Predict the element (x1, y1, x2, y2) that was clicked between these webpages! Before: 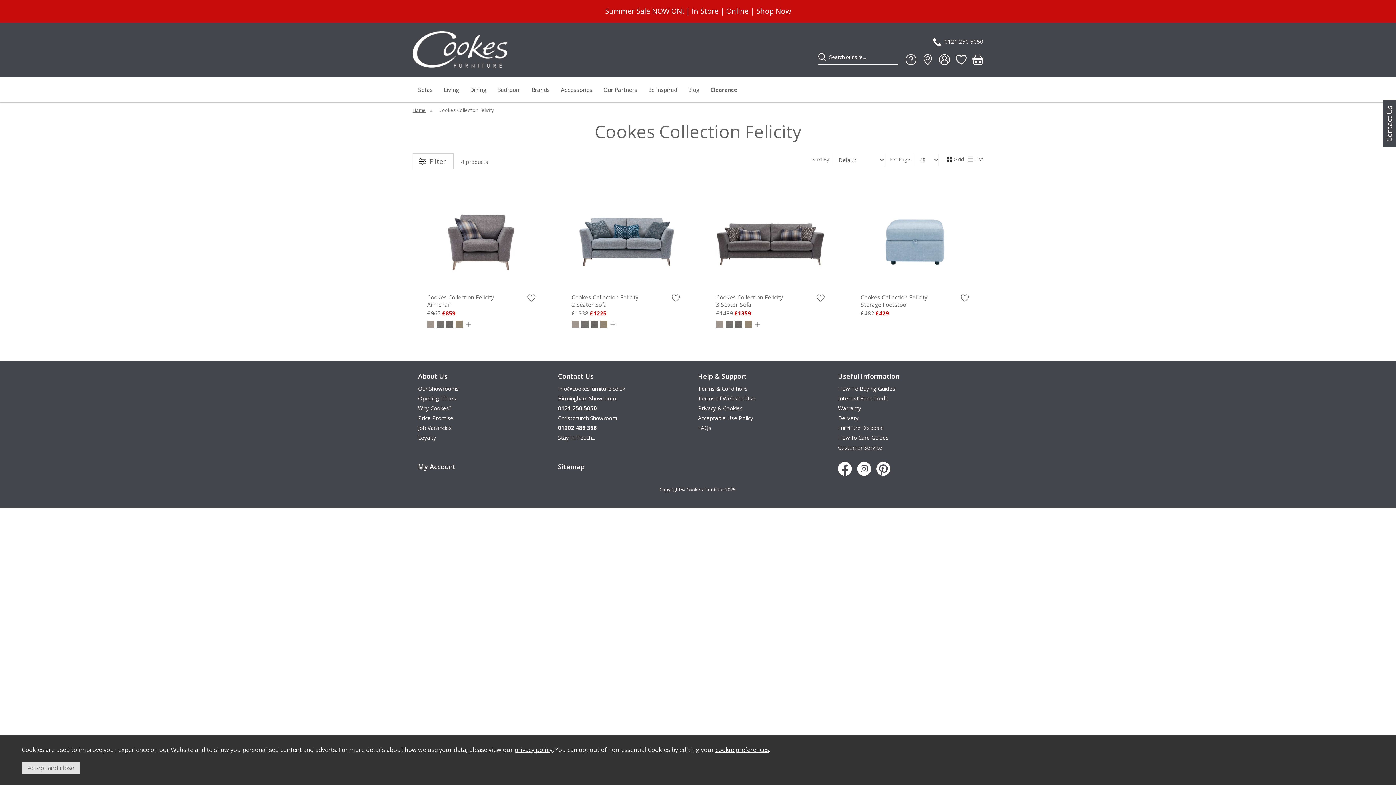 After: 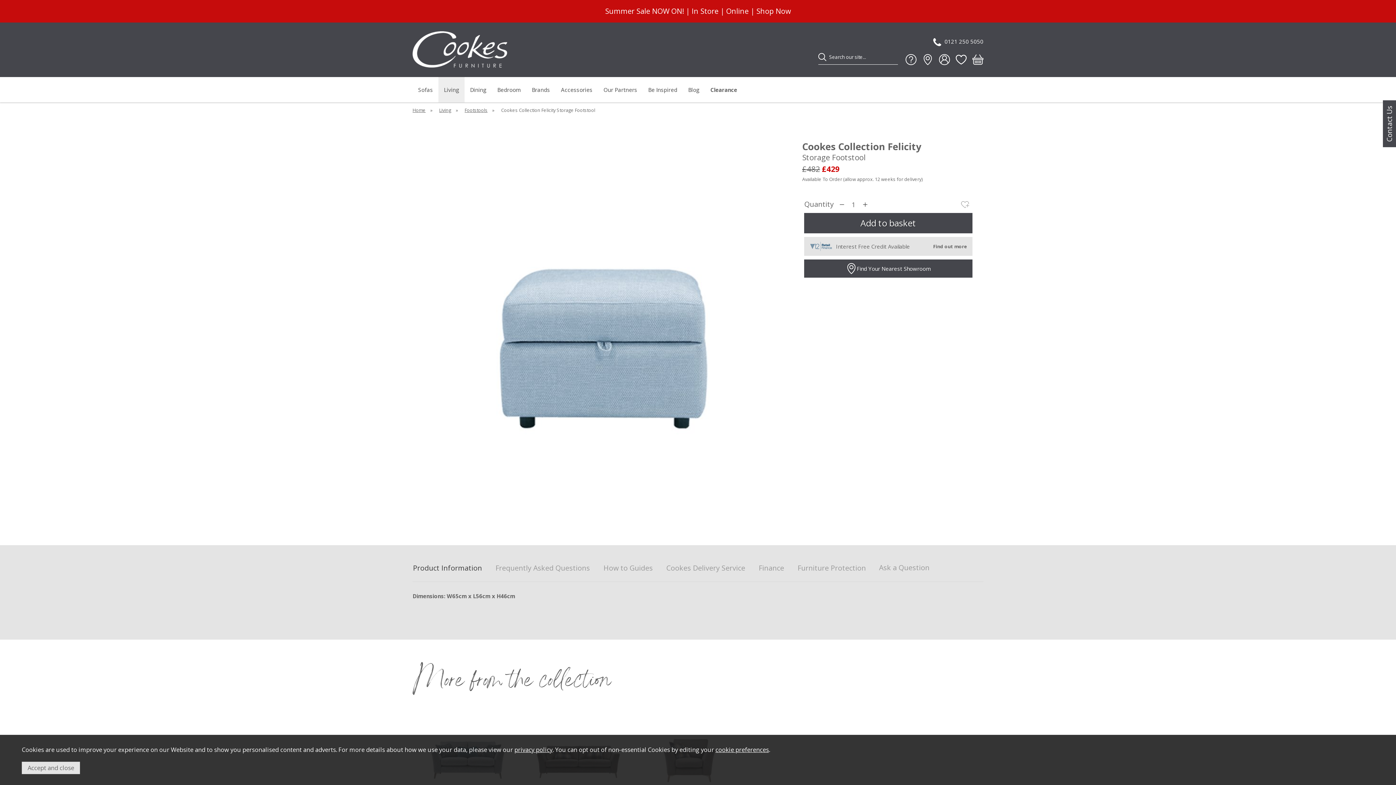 Action: label: Cookes Collection Felicity
Storage Footstool bbox: (860, 293, 969, 308)